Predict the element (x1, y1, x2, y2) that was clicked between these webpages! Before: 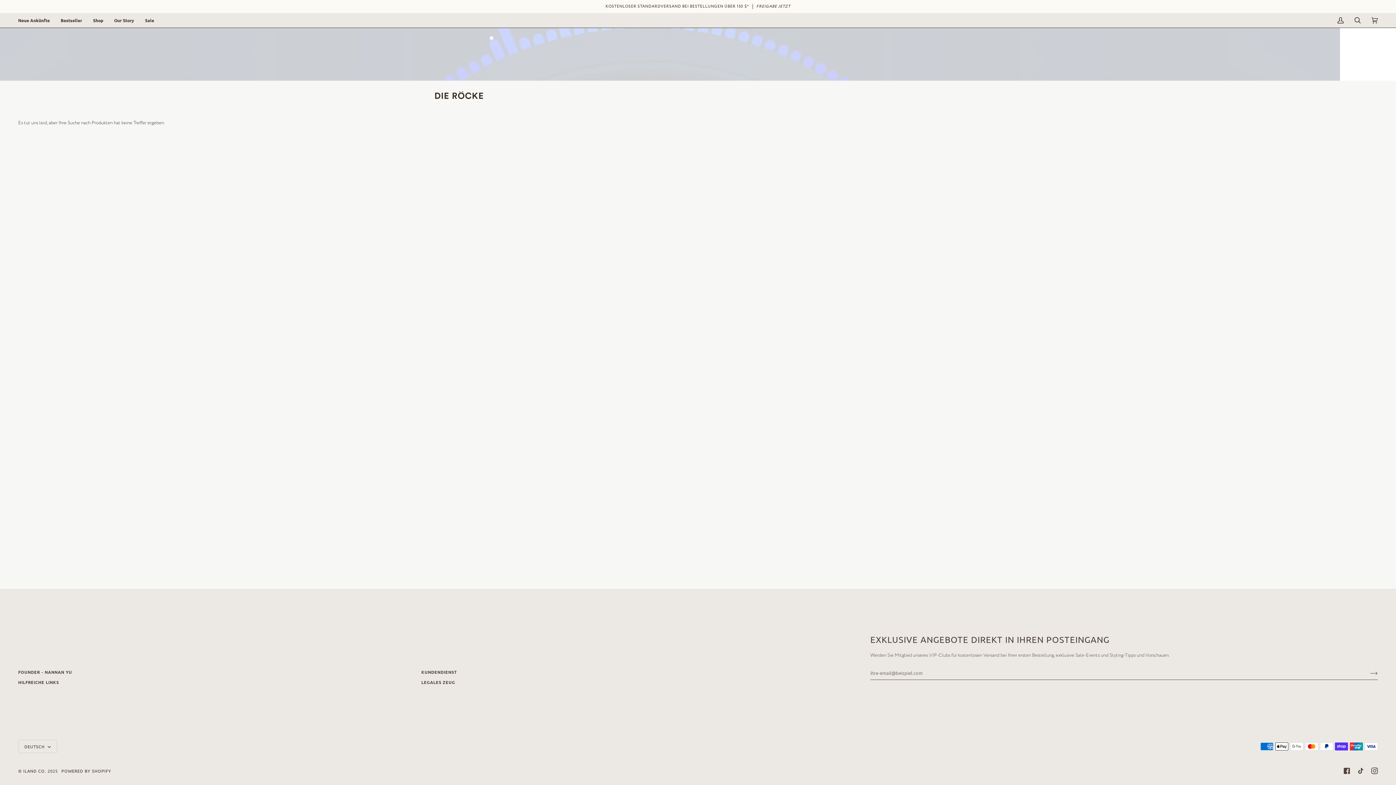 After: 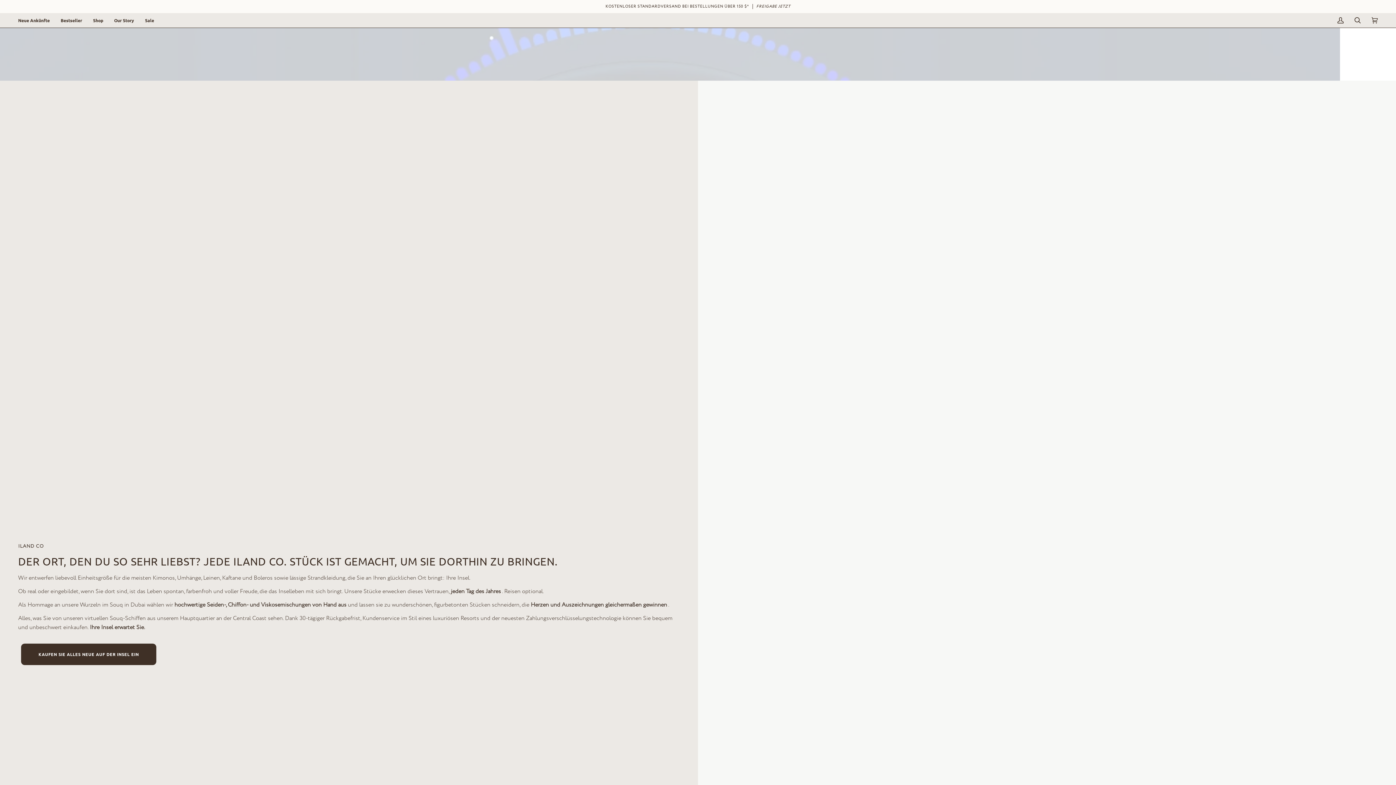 Action: bbox: (108, 13, 139, 27) label: Our Story